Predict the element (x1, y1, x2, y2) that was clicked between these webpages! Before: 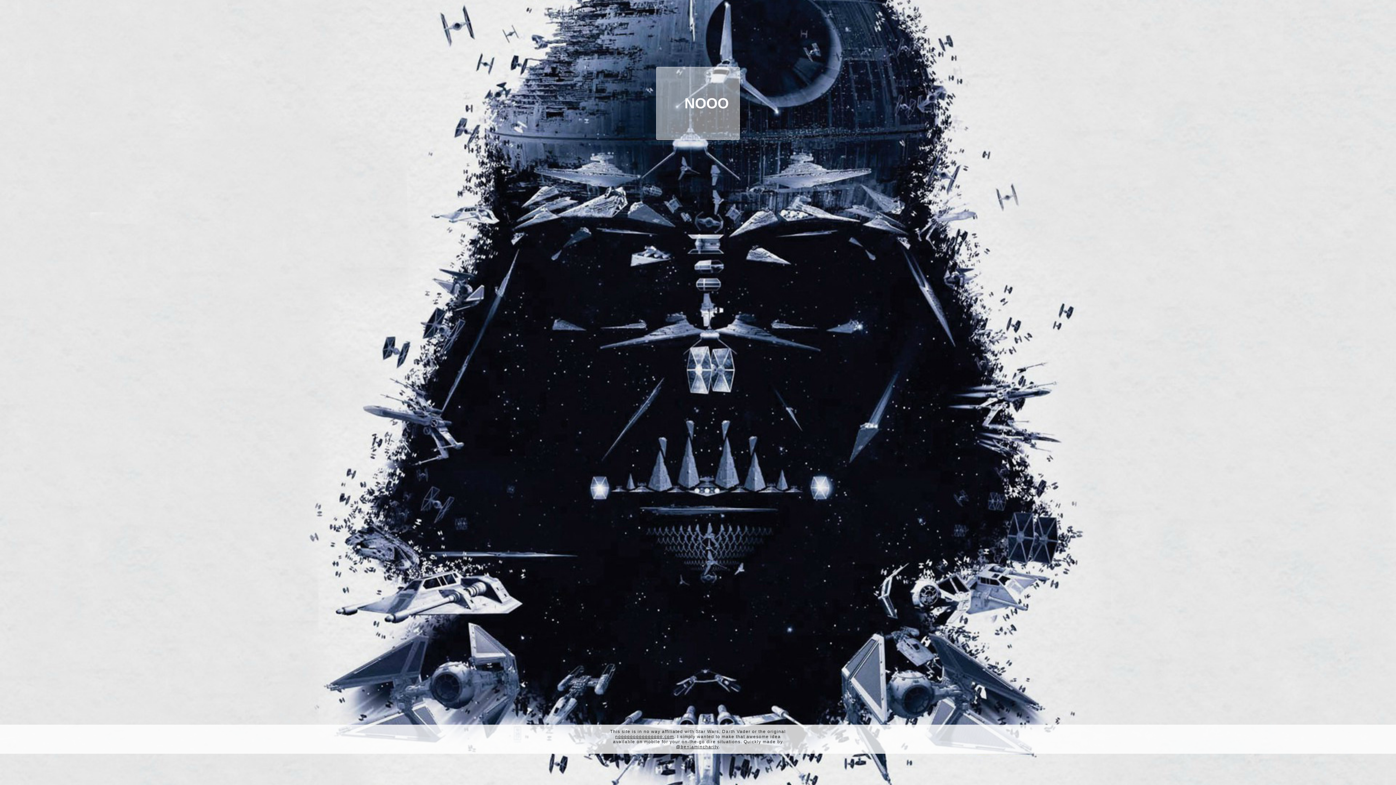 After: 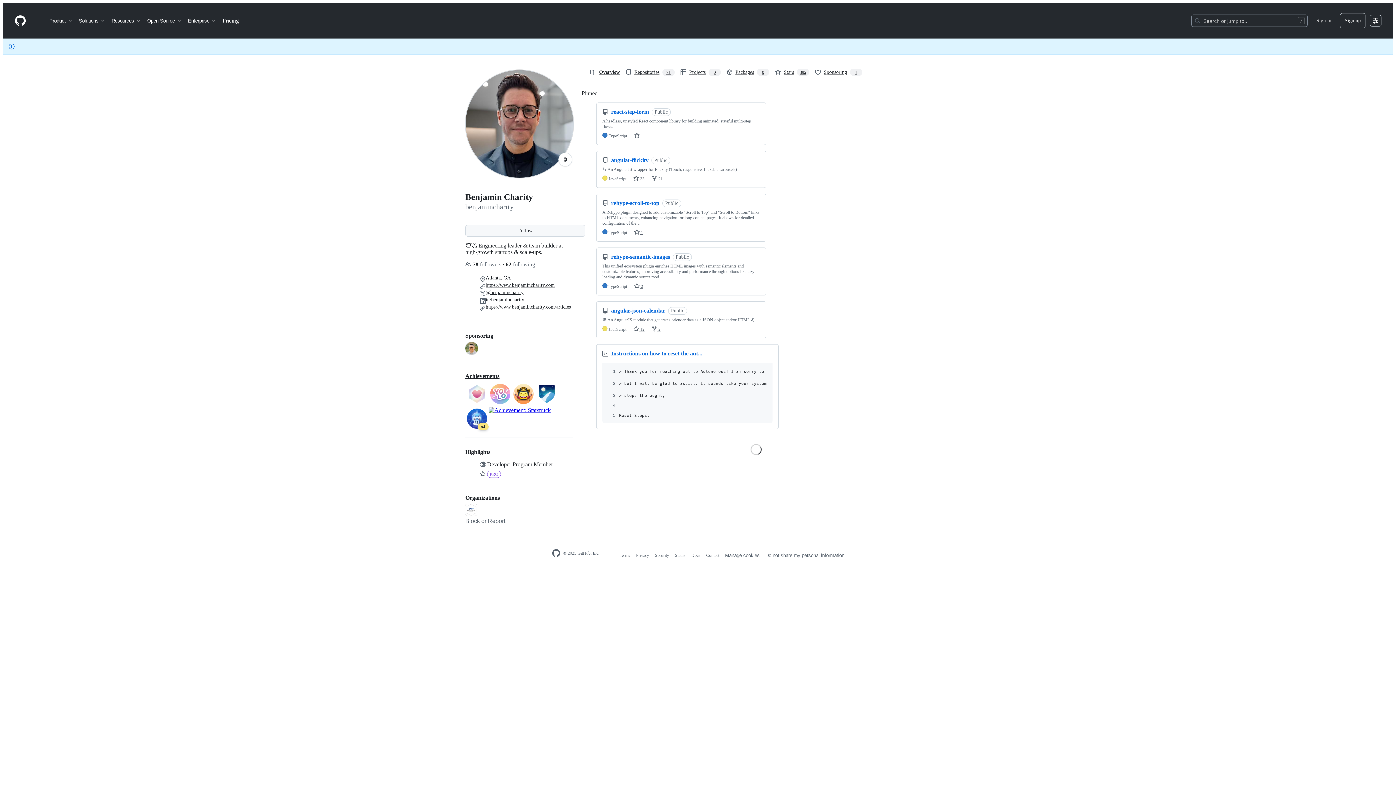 Action: bbox: (676, 744, 718, 749) label: @benjamincharity